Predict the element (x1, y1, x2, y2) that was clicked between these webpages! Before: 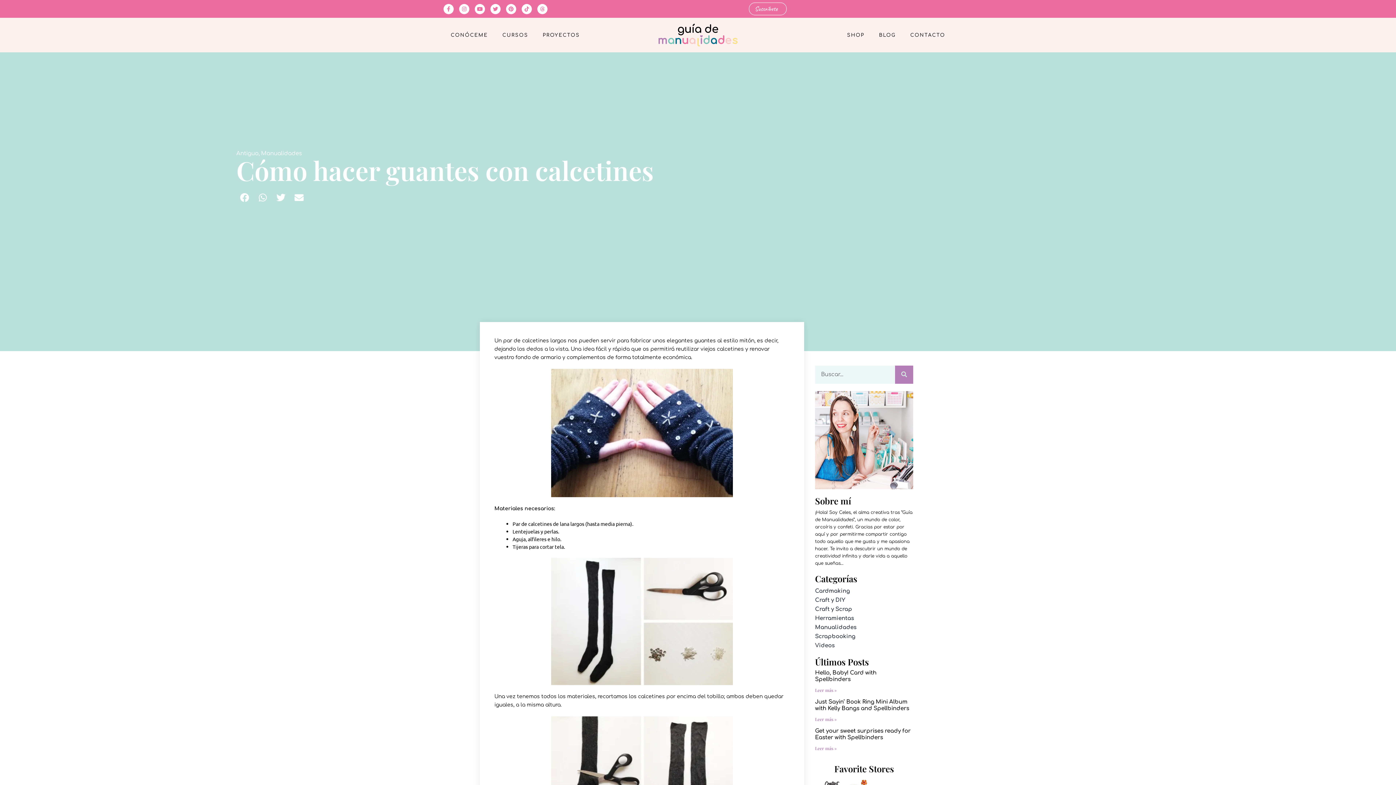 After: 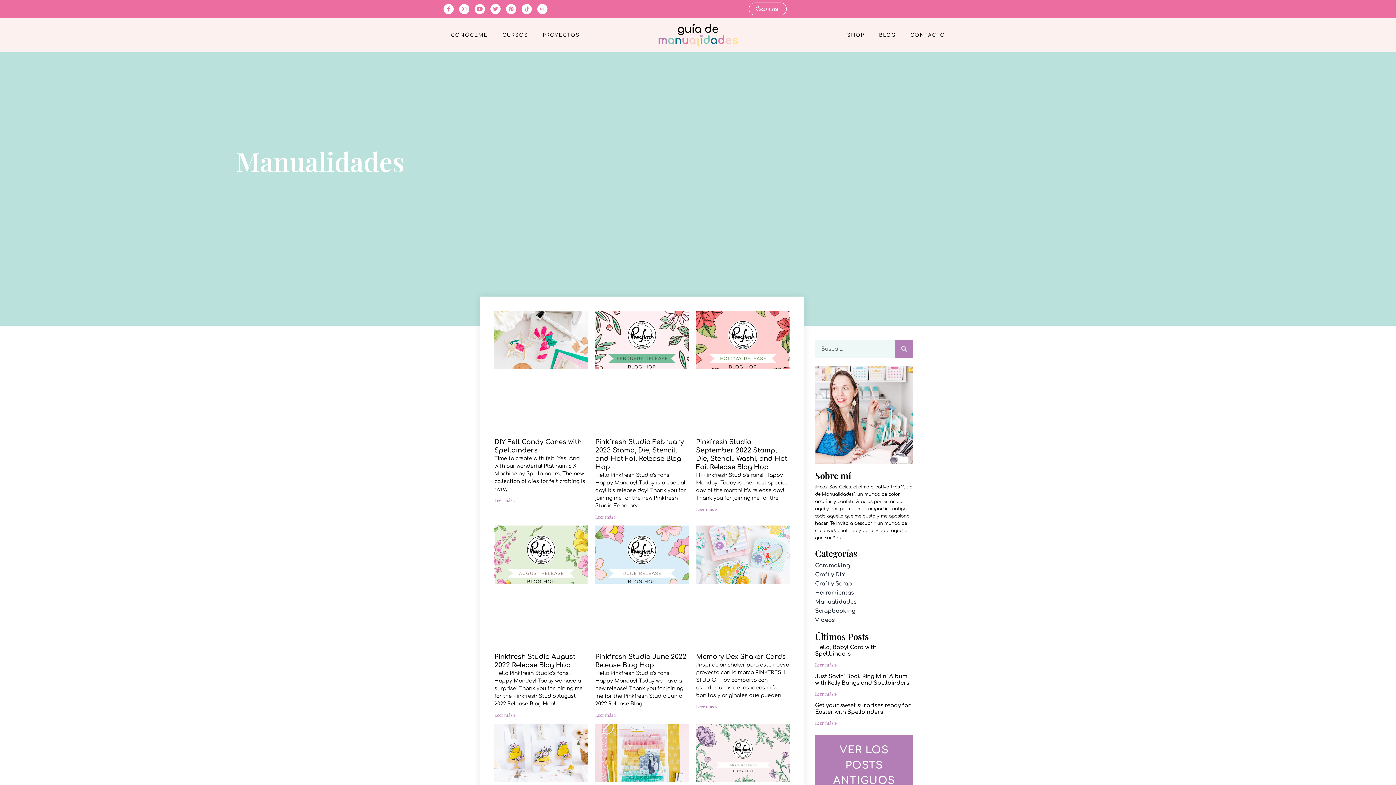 Action: bbox: (261, 150, 301, 156) label: Manualidades